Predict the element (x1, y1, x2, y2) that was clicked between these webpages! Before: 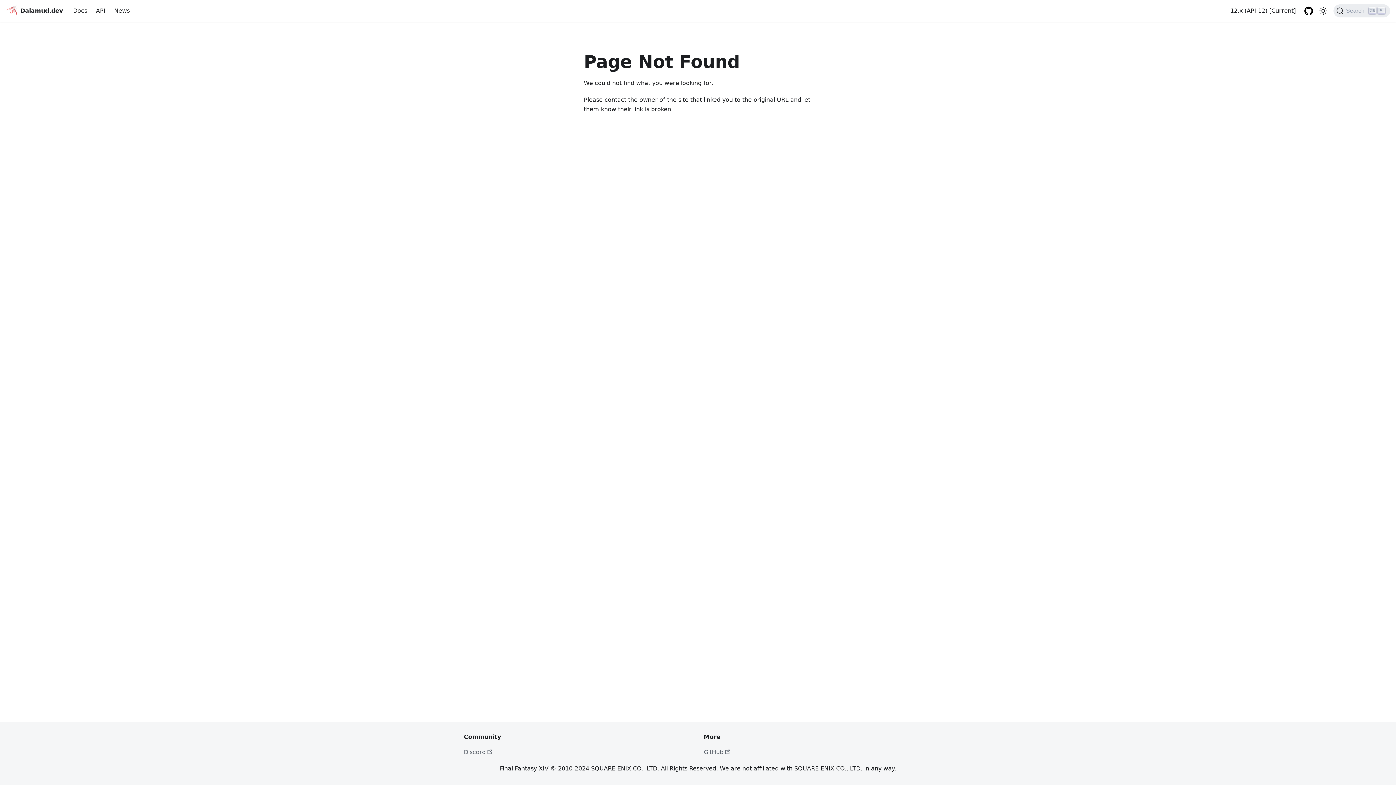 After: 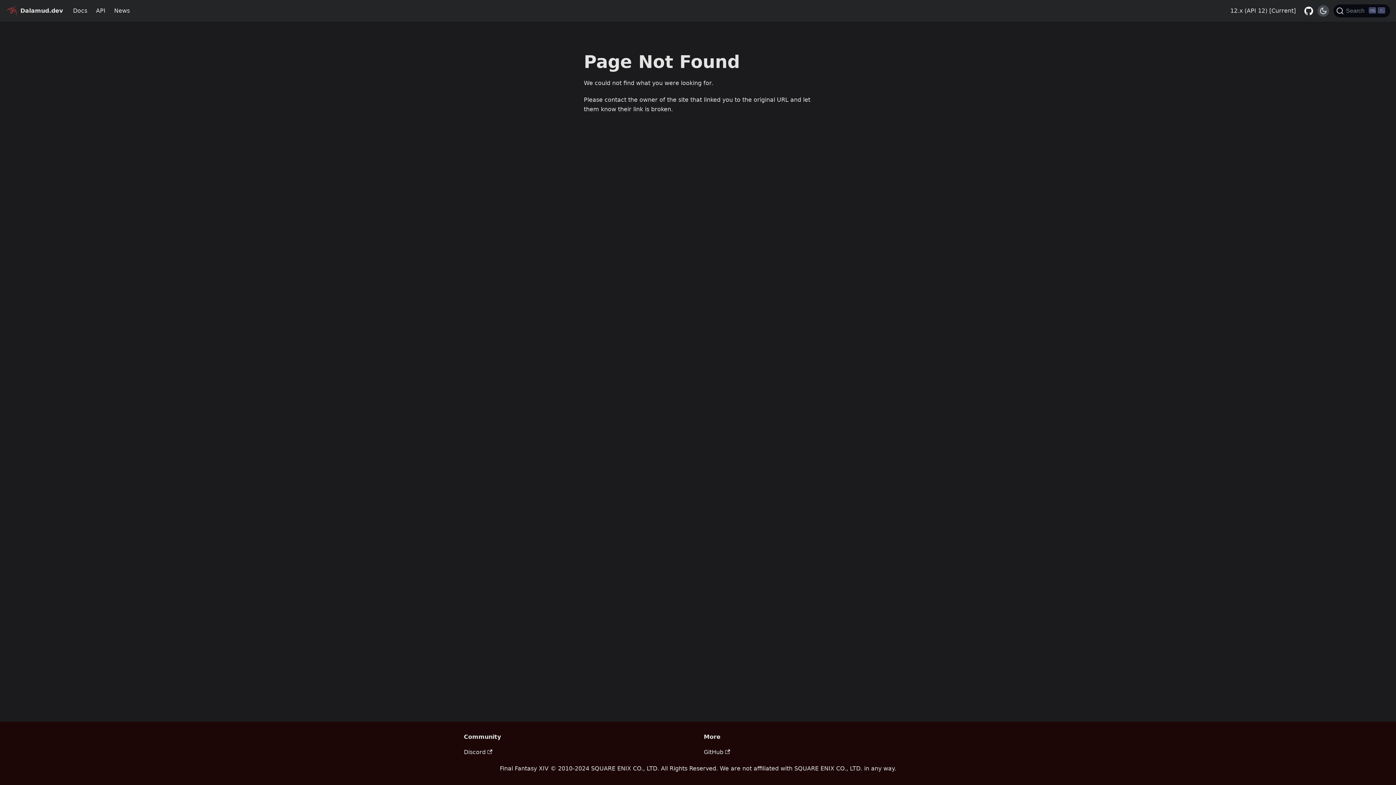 Action: bbox: (1317, 5, 1329, 16) label: Switch between dark and light mode (currently dark mode)